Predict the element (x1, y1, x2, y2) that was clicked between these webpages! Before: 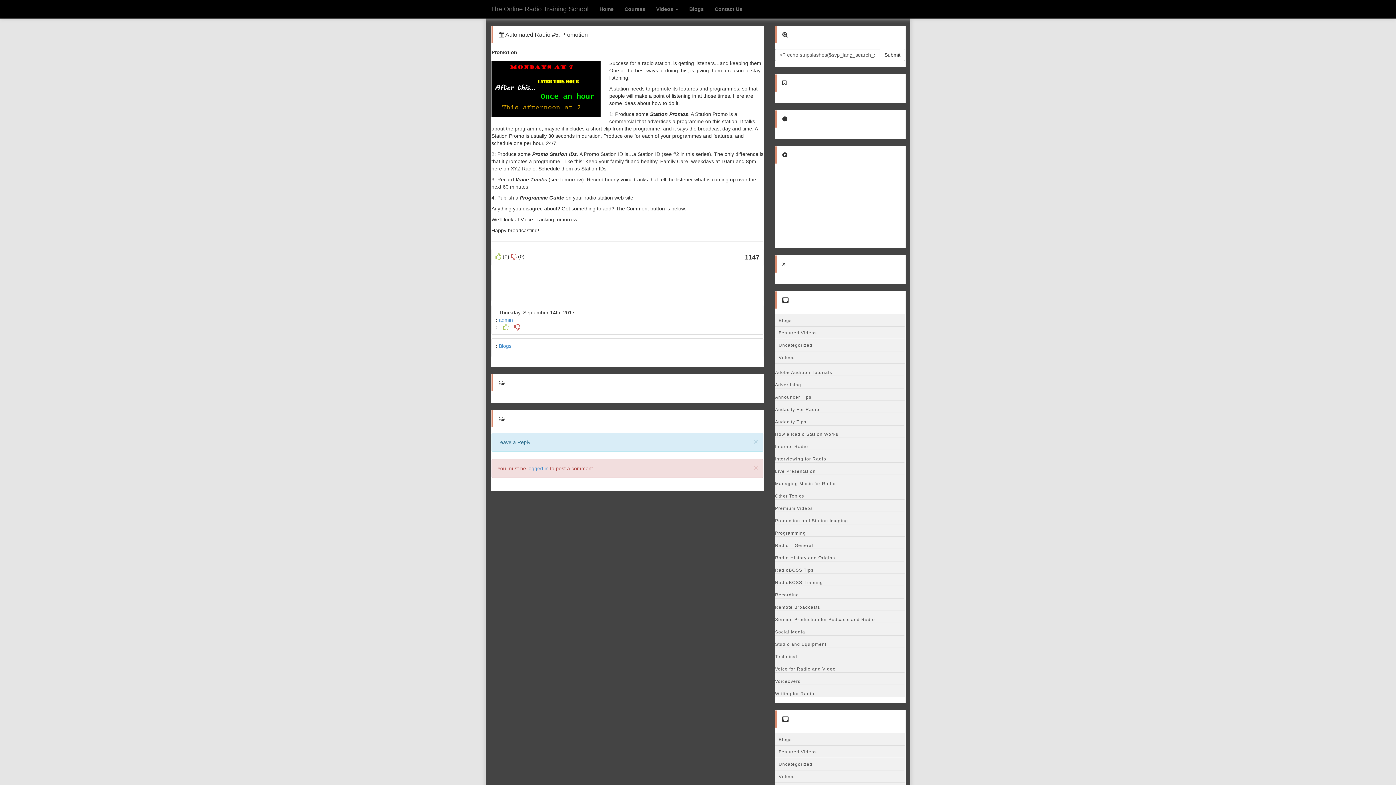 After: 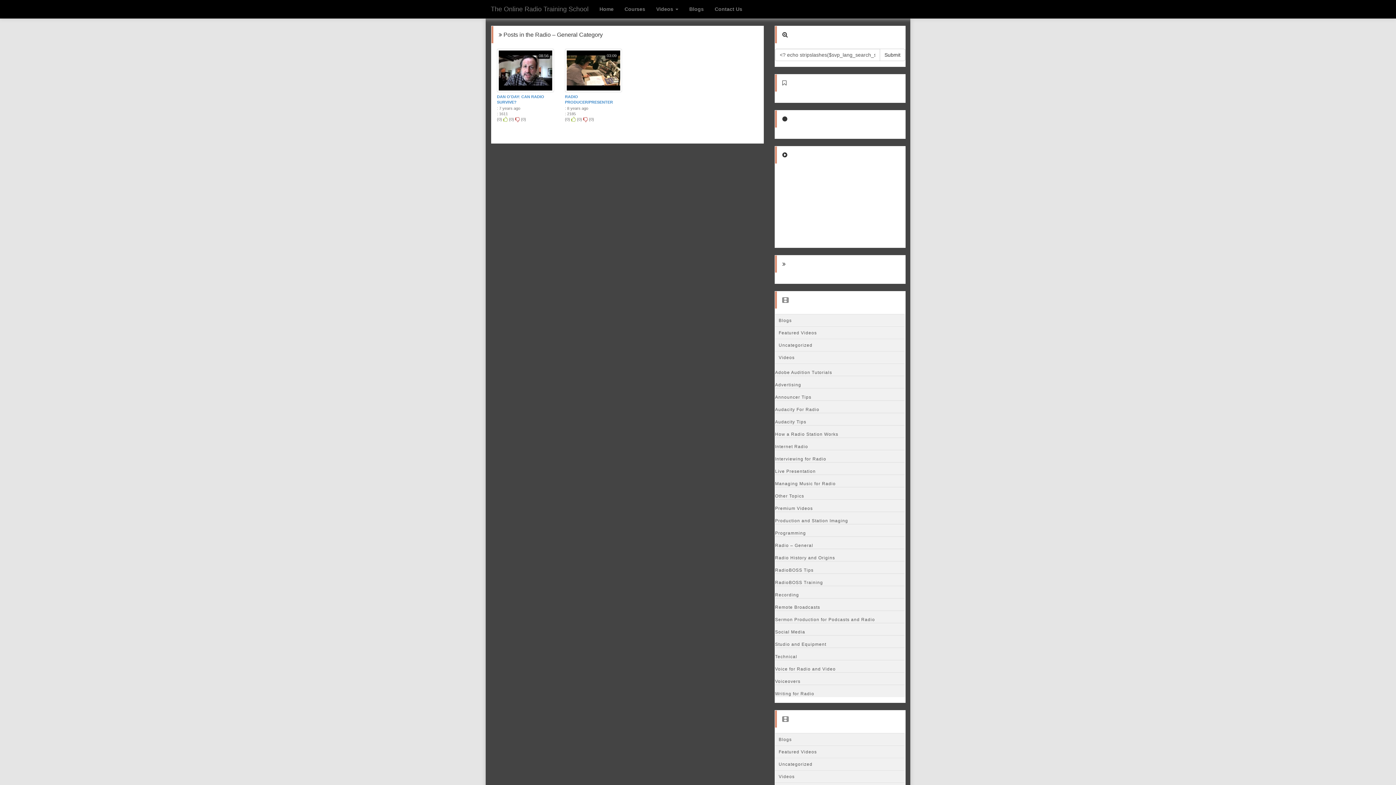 Action: label: Radio – General bbox: (775, 536, 905, 549)